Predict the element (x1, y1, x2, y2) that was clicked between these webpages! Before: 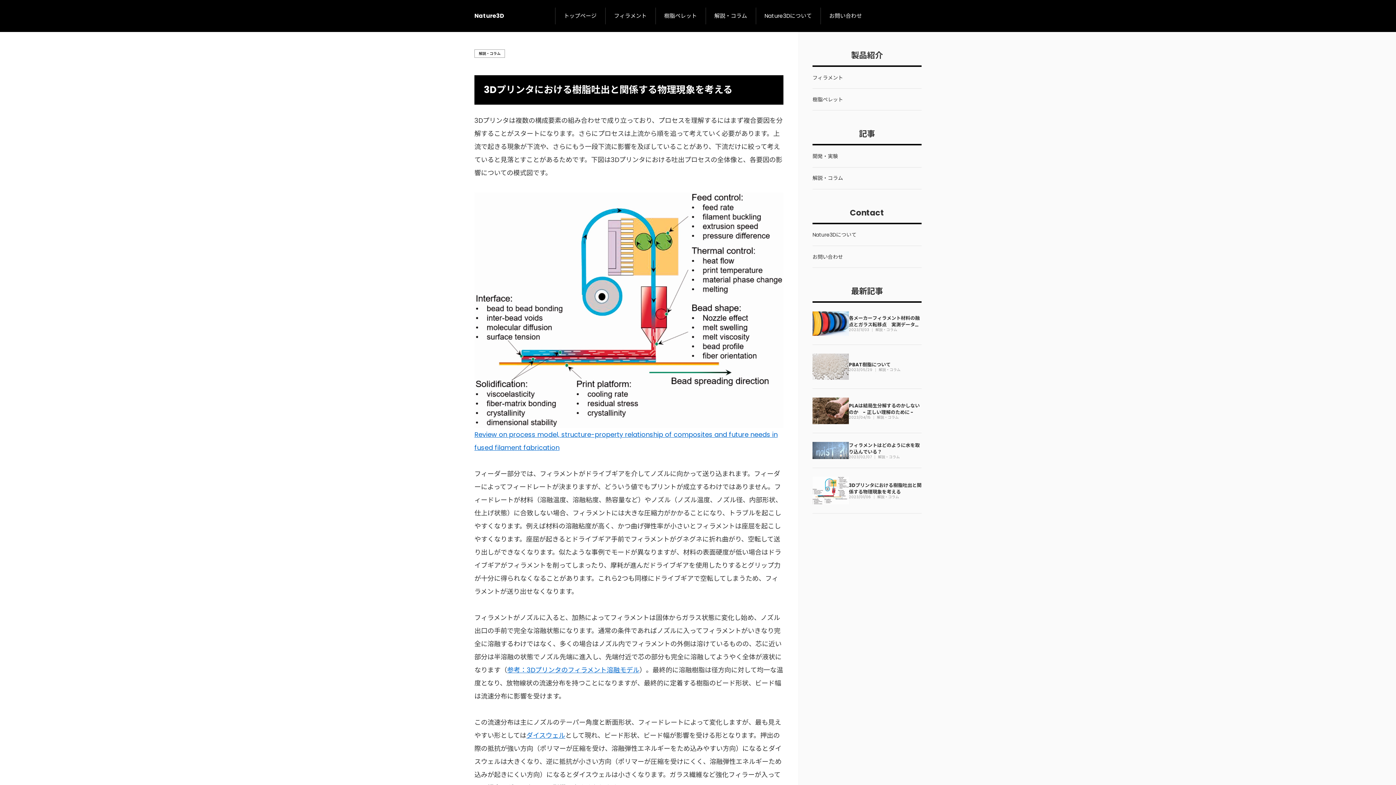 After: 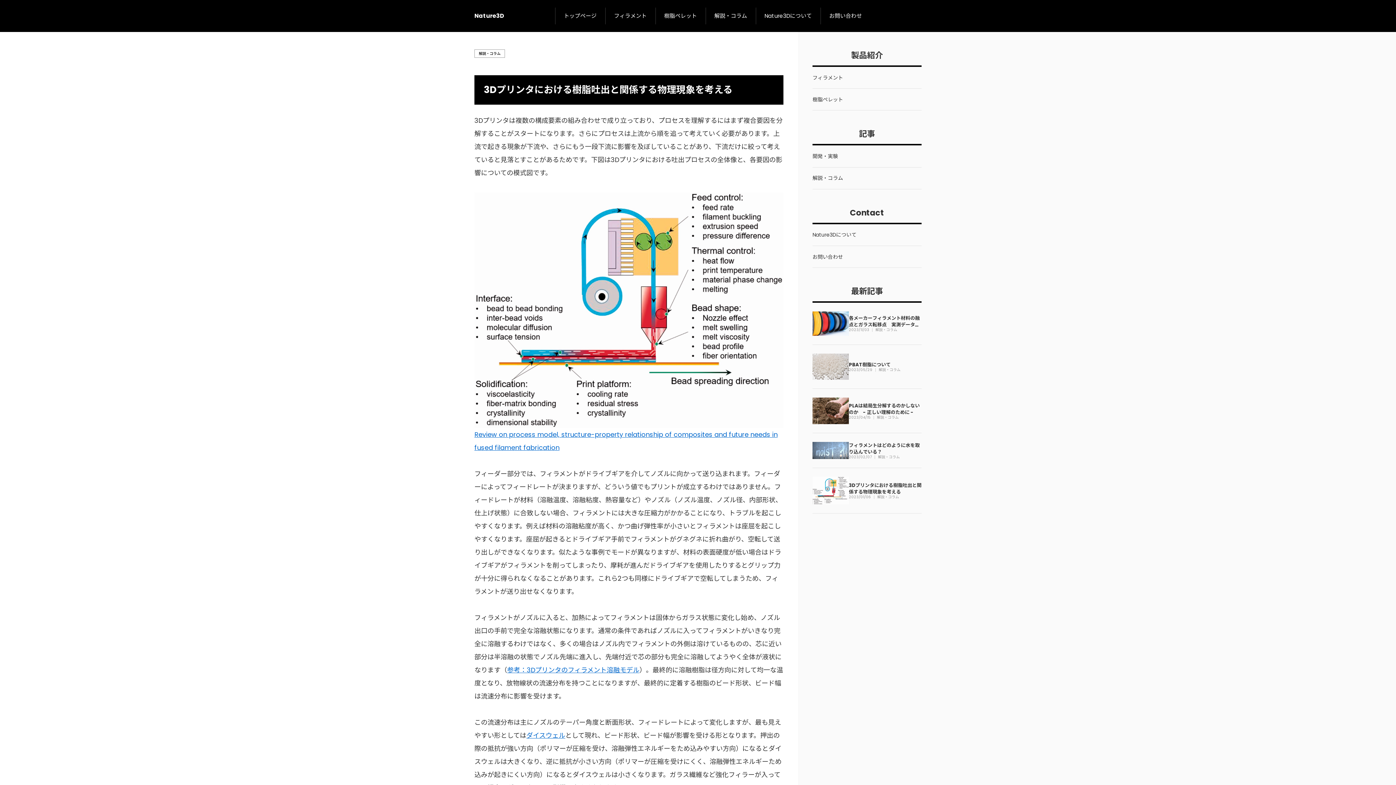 Action: label: 3Dプリンタにおける樹脂吐出と関係する物理現象を考える bbox: (849, 482, 921, 495)